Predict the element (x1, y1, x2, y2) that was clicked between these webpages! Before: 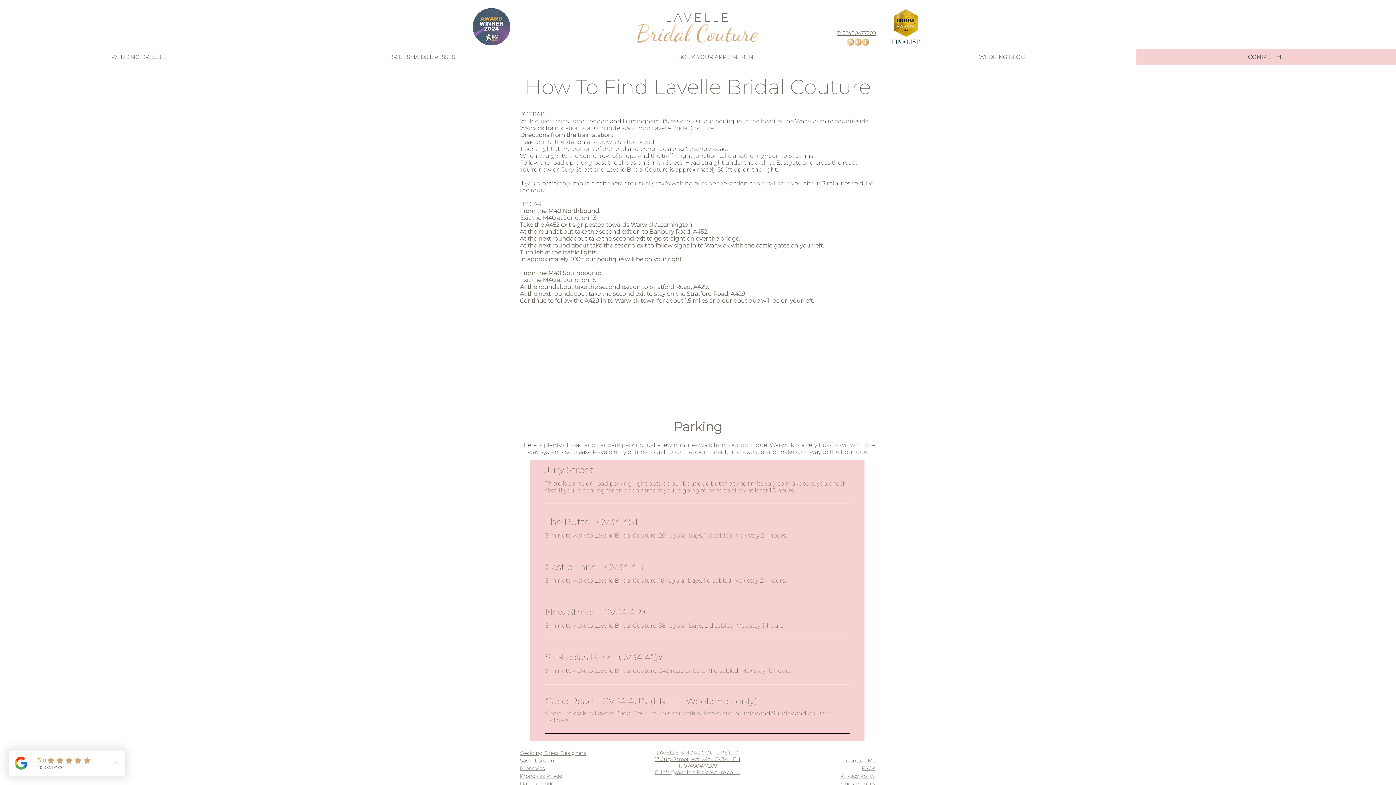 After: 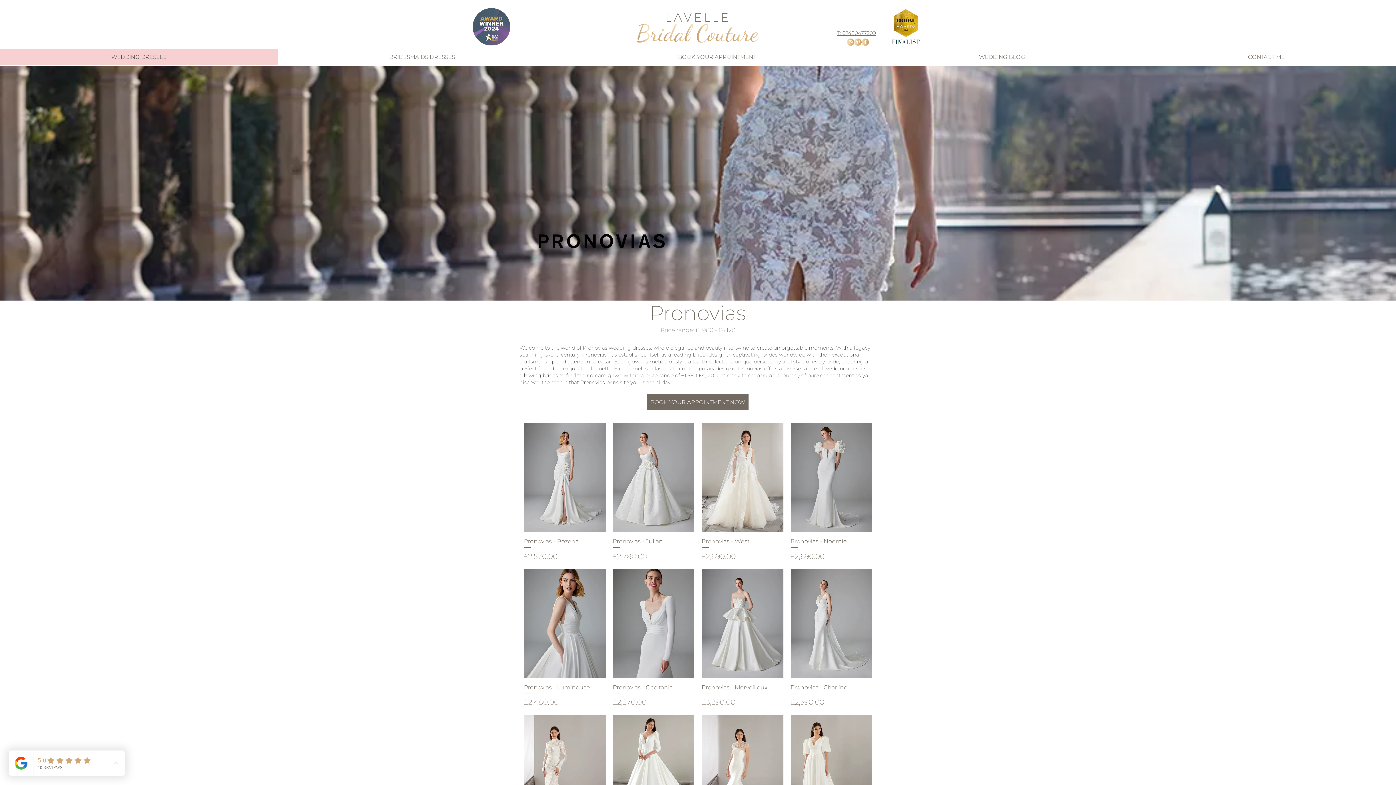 Action: bbox: (520, 773, 562, 779) label: Pronovias Privee